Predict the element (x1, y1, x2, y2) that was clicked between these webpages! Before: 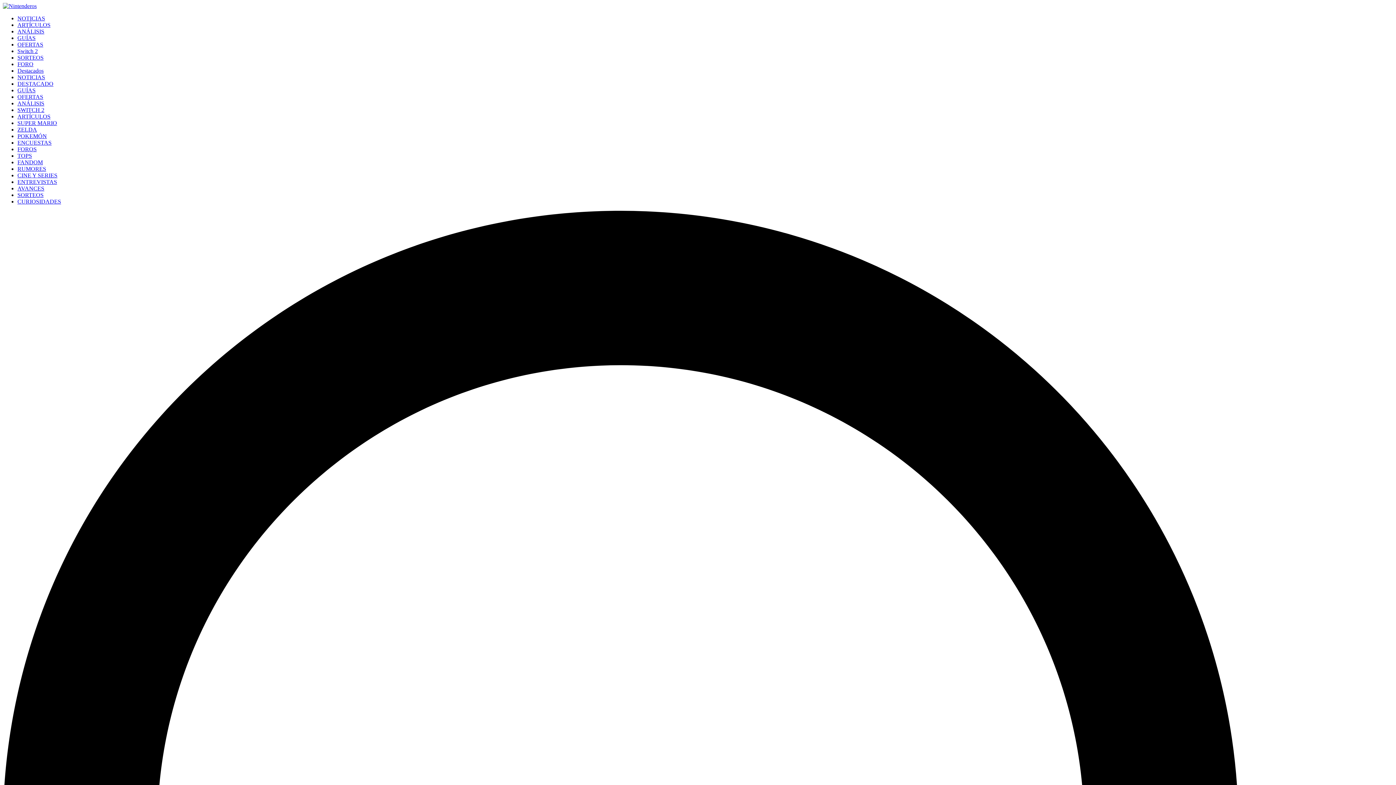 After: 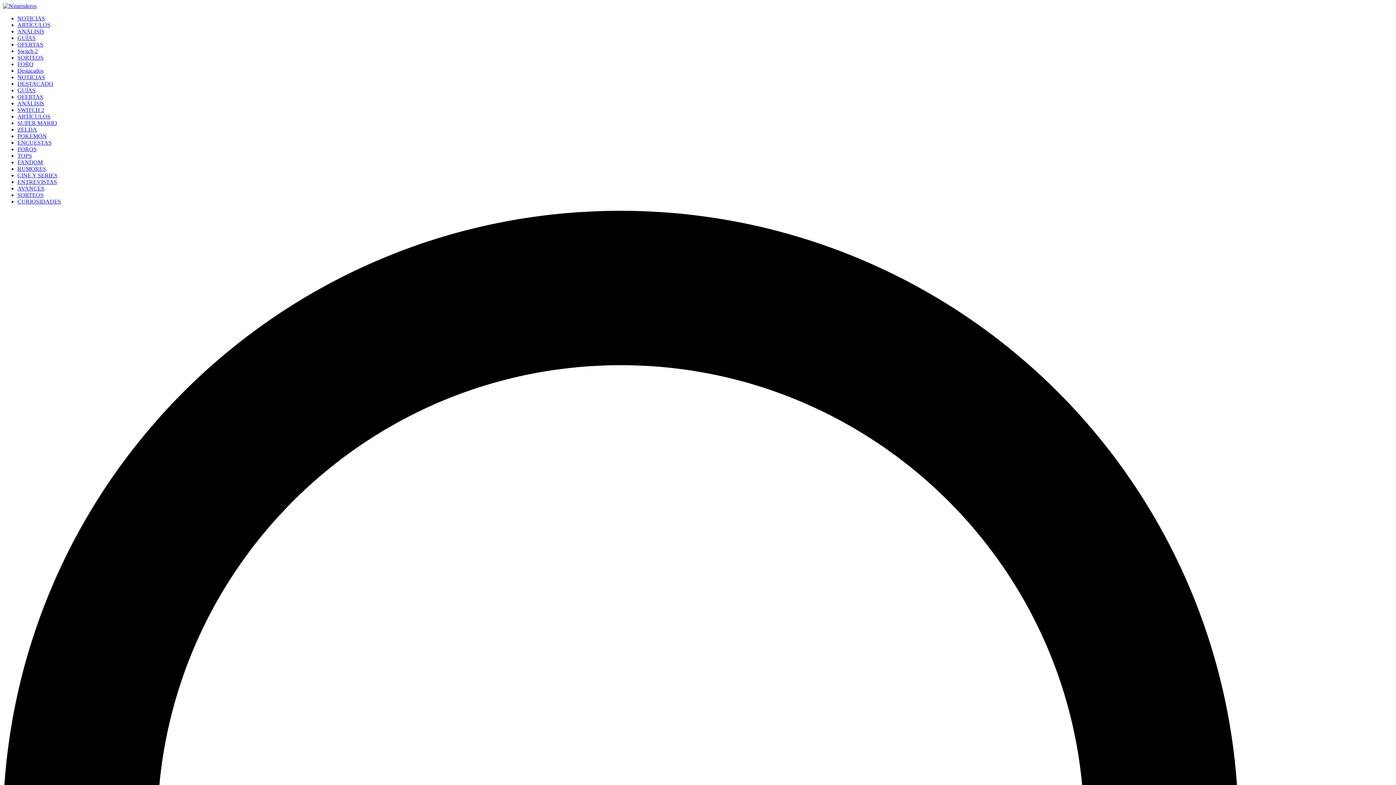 Action: label: CURIOSIDADES bbox: (17, 198, 61, 204)